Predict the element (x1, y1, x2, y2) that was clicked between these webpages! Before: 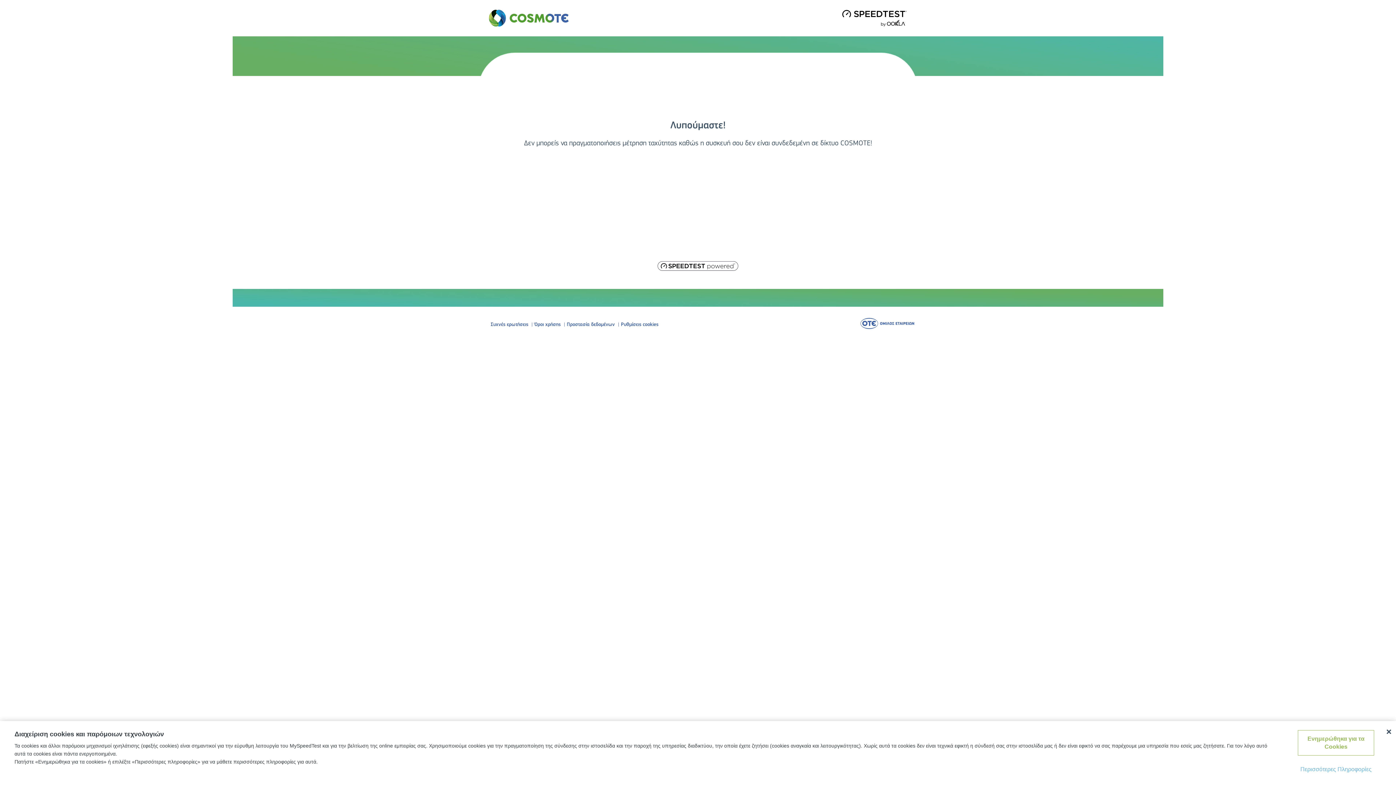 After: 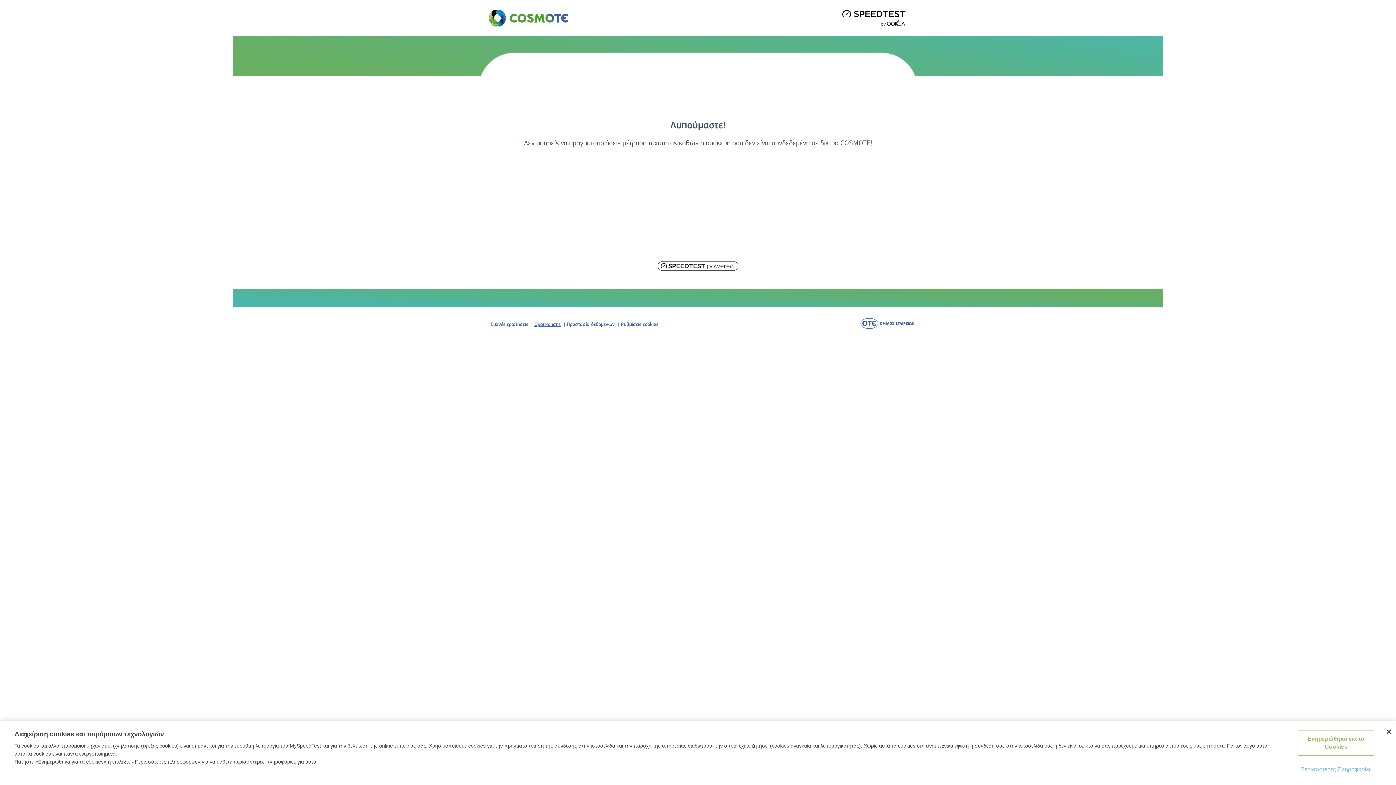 Action: label: Όροι χρήσης bbox: (534, 321, 560, 328)